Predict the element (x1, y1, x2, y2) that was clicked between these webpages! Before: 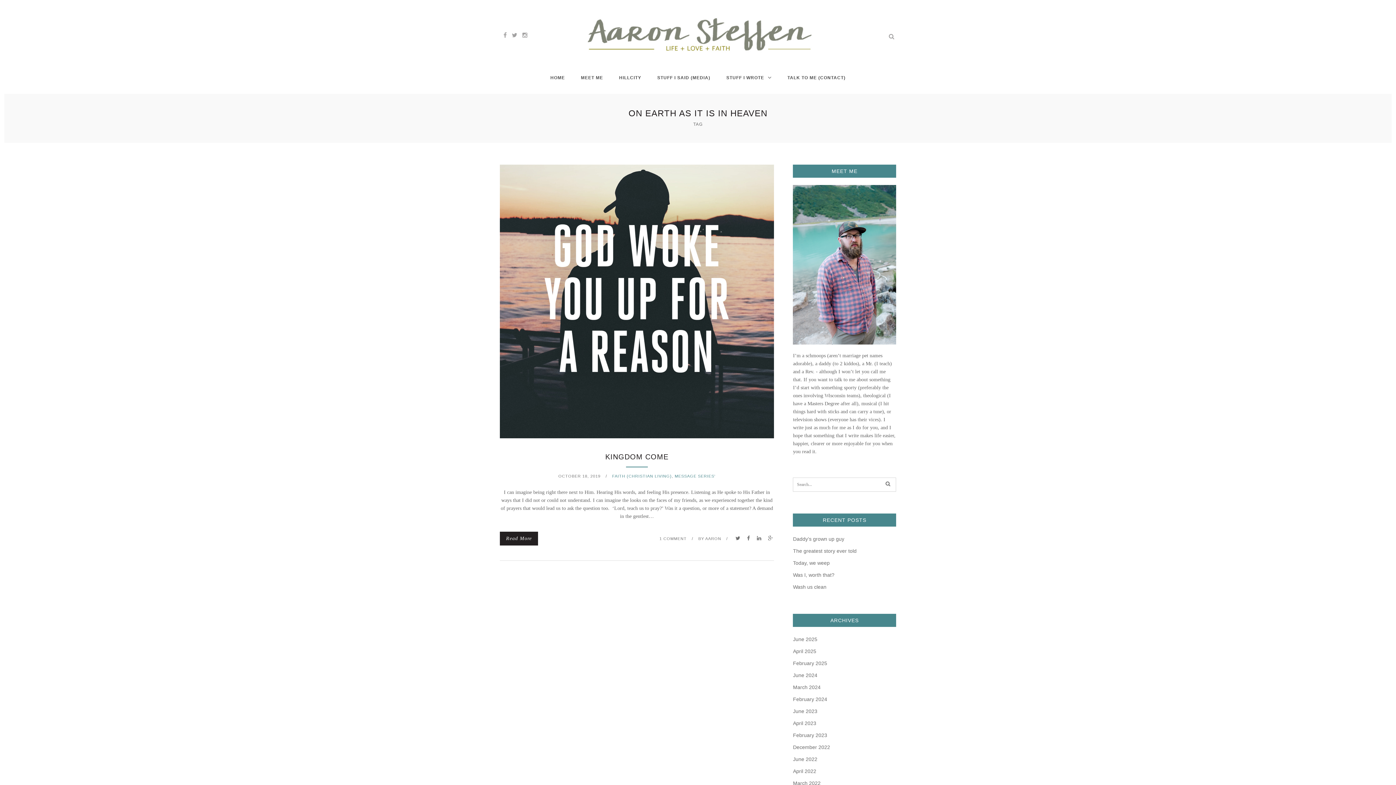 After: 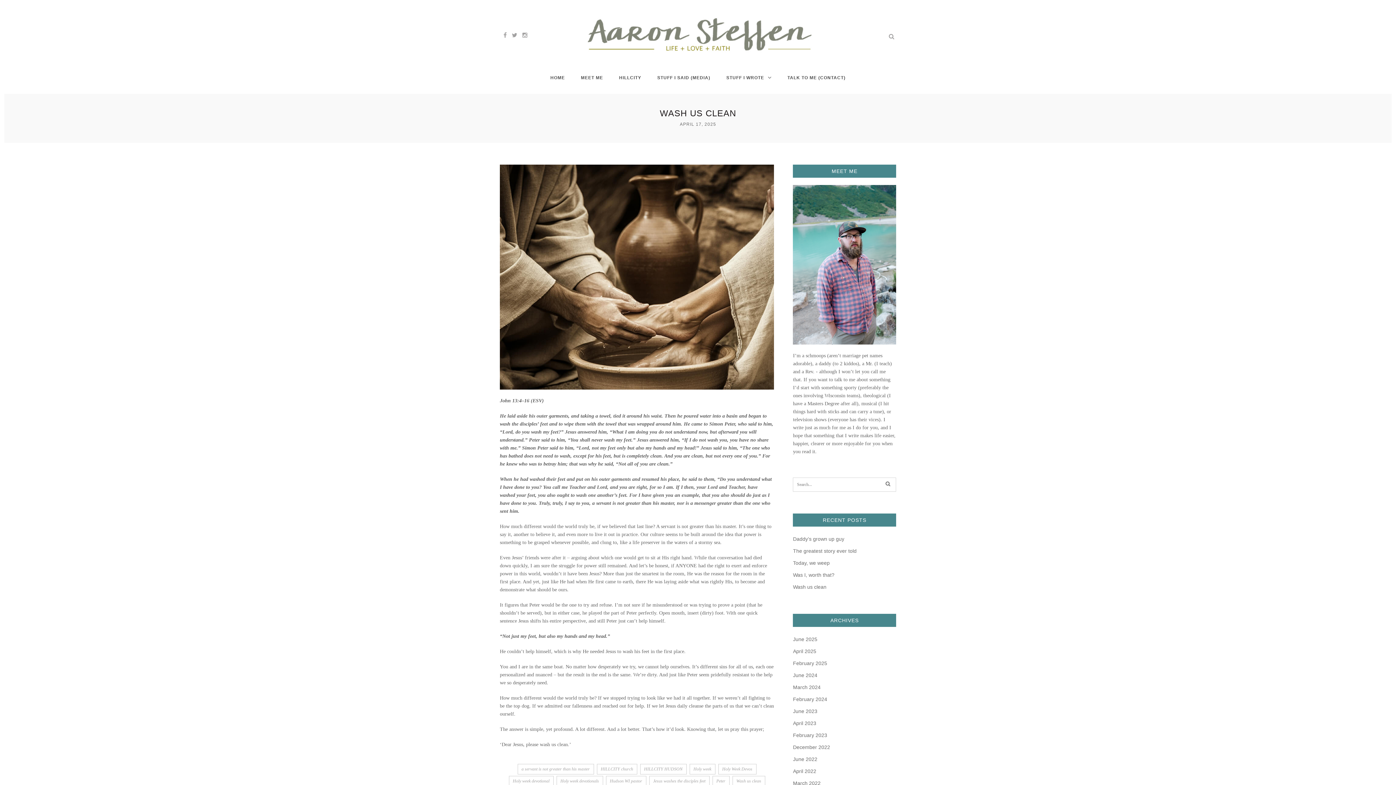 Action: label: Wash us clean bbox: (793, 584, 826, 590)